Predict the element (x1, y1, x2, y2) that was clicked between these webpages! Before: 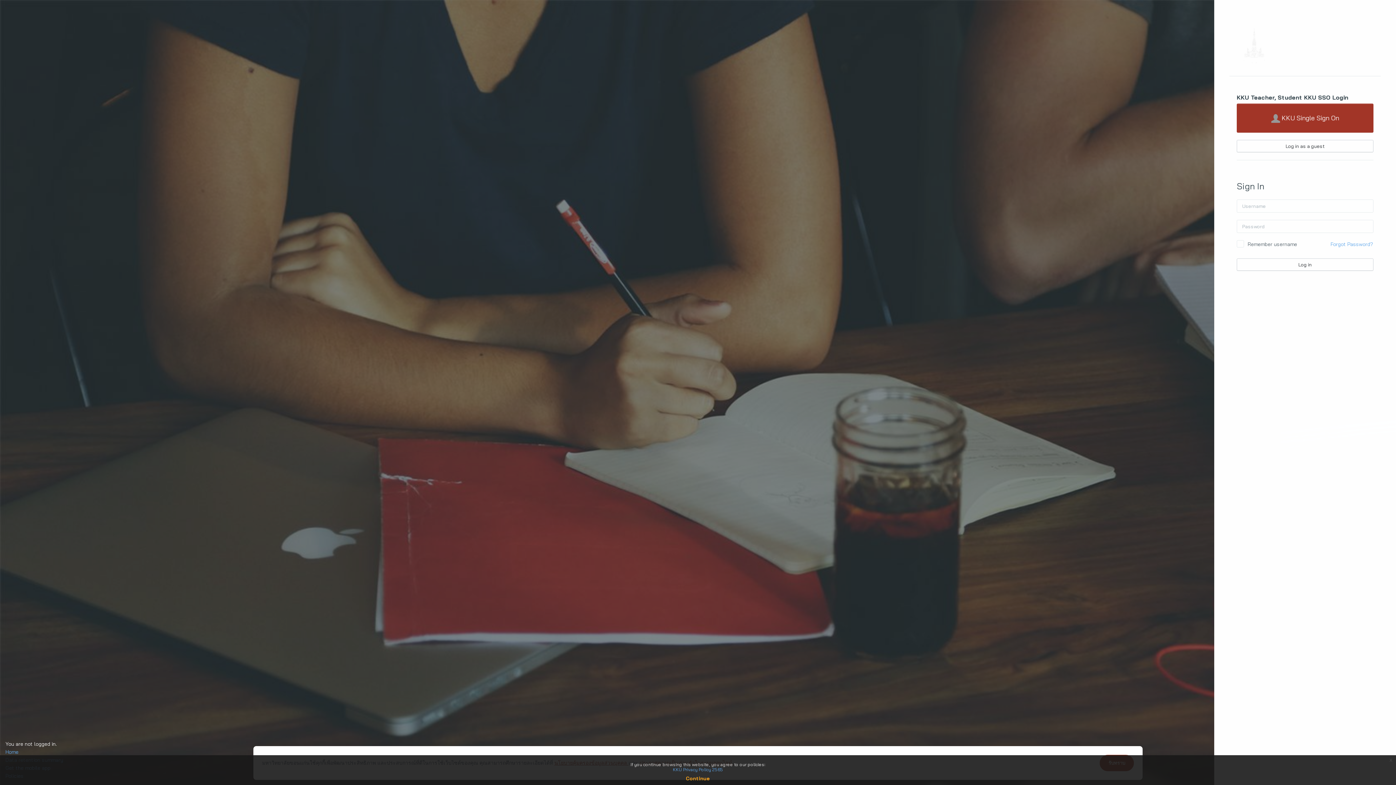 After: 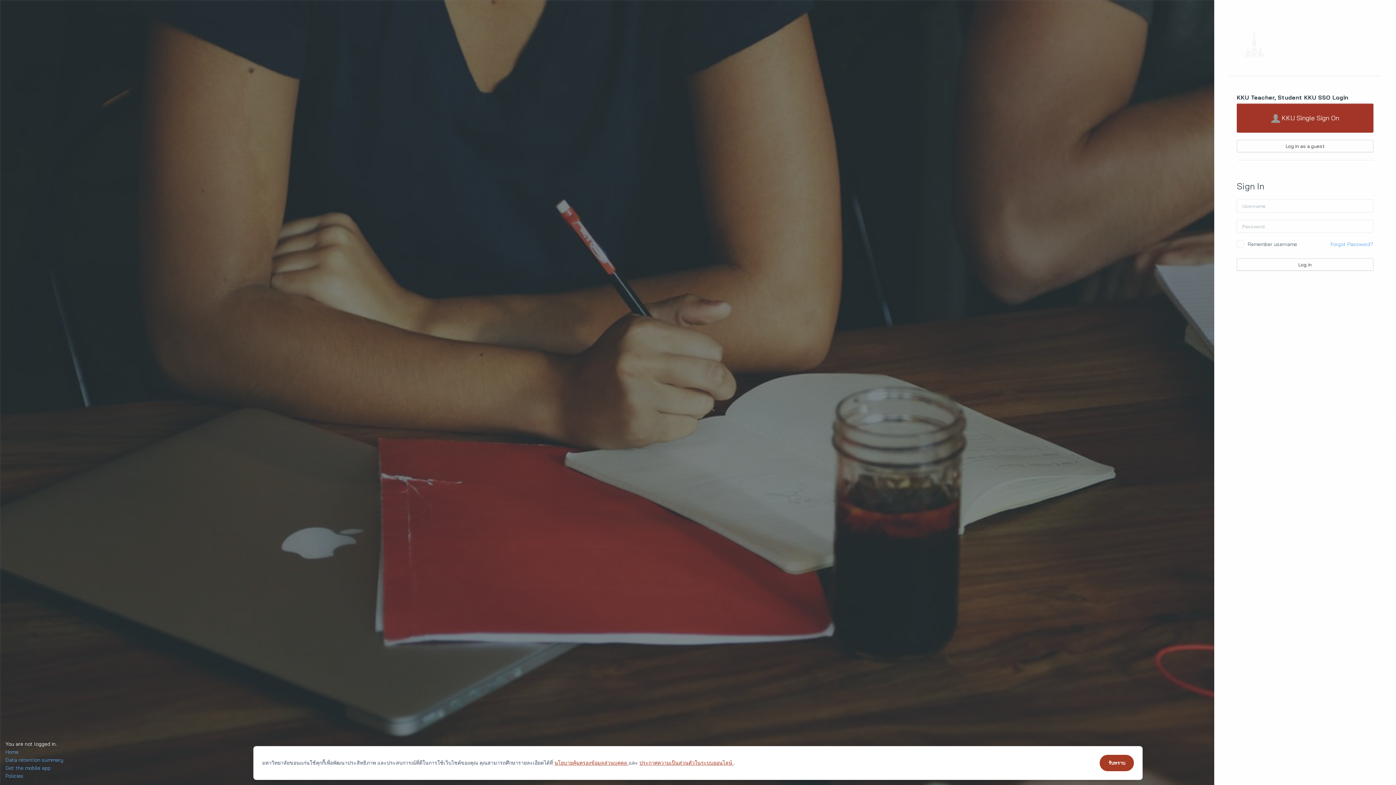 Action: label: x bbox: (1386, 755, 1396, 765)